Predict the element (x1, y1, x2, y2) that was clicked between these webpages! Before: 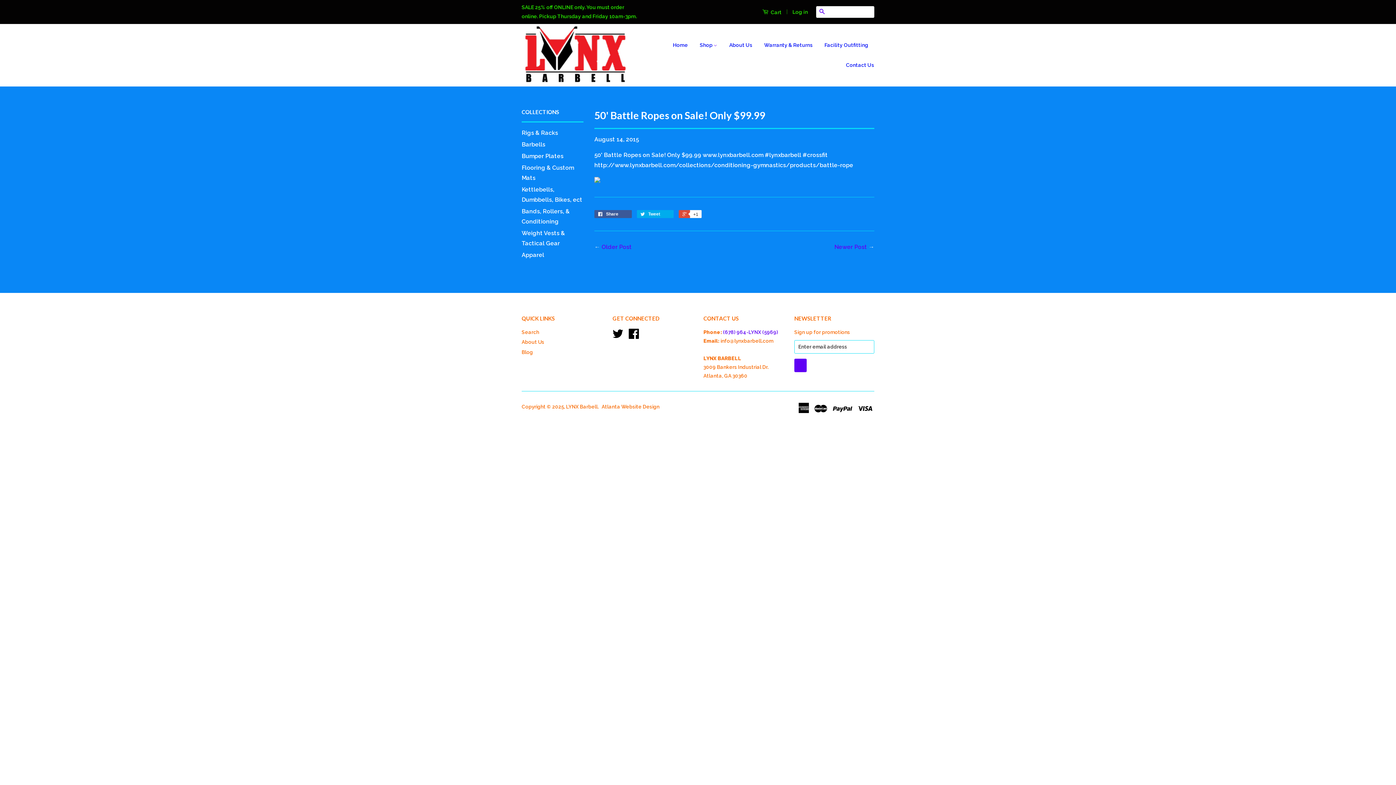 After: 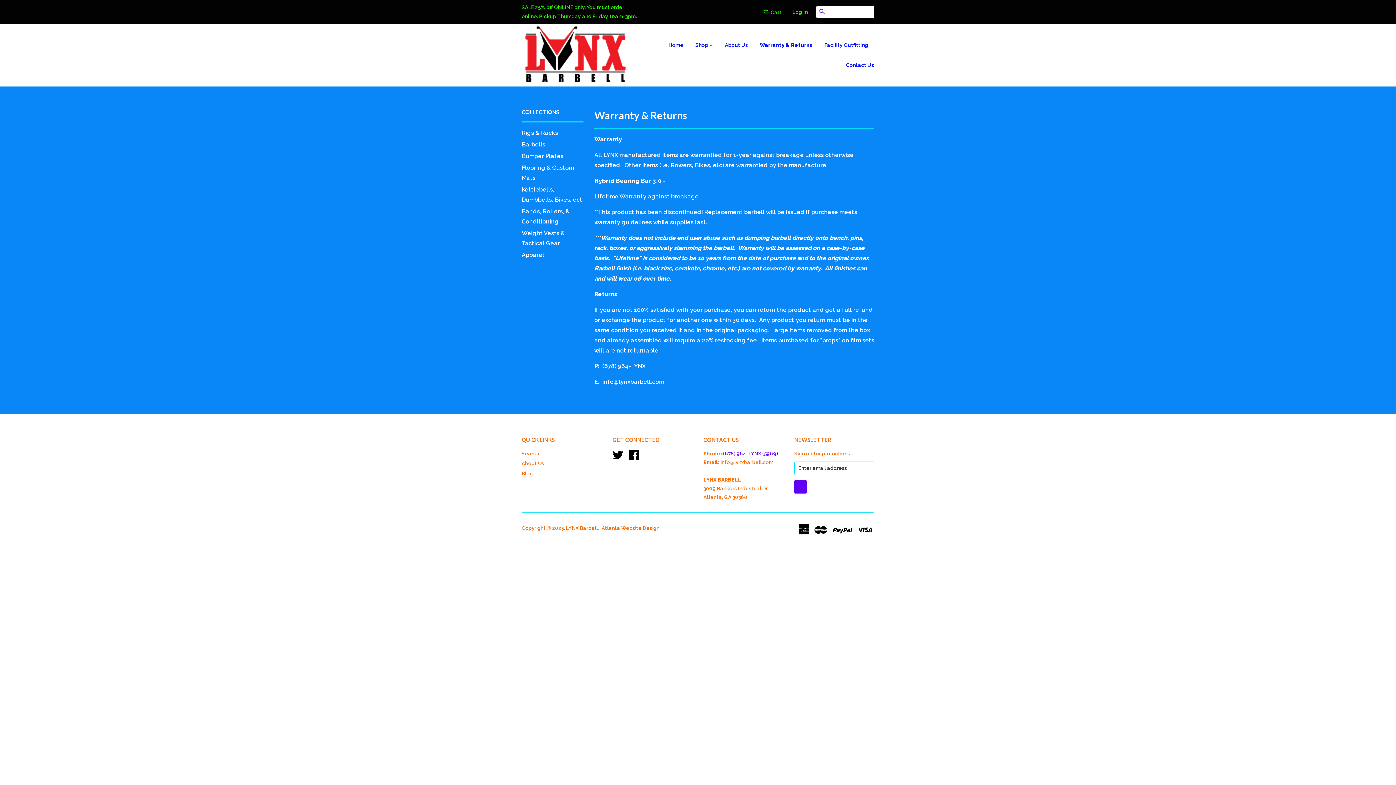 Action: bbox: (758, 35, 818, 55) label: Warranty & Returns